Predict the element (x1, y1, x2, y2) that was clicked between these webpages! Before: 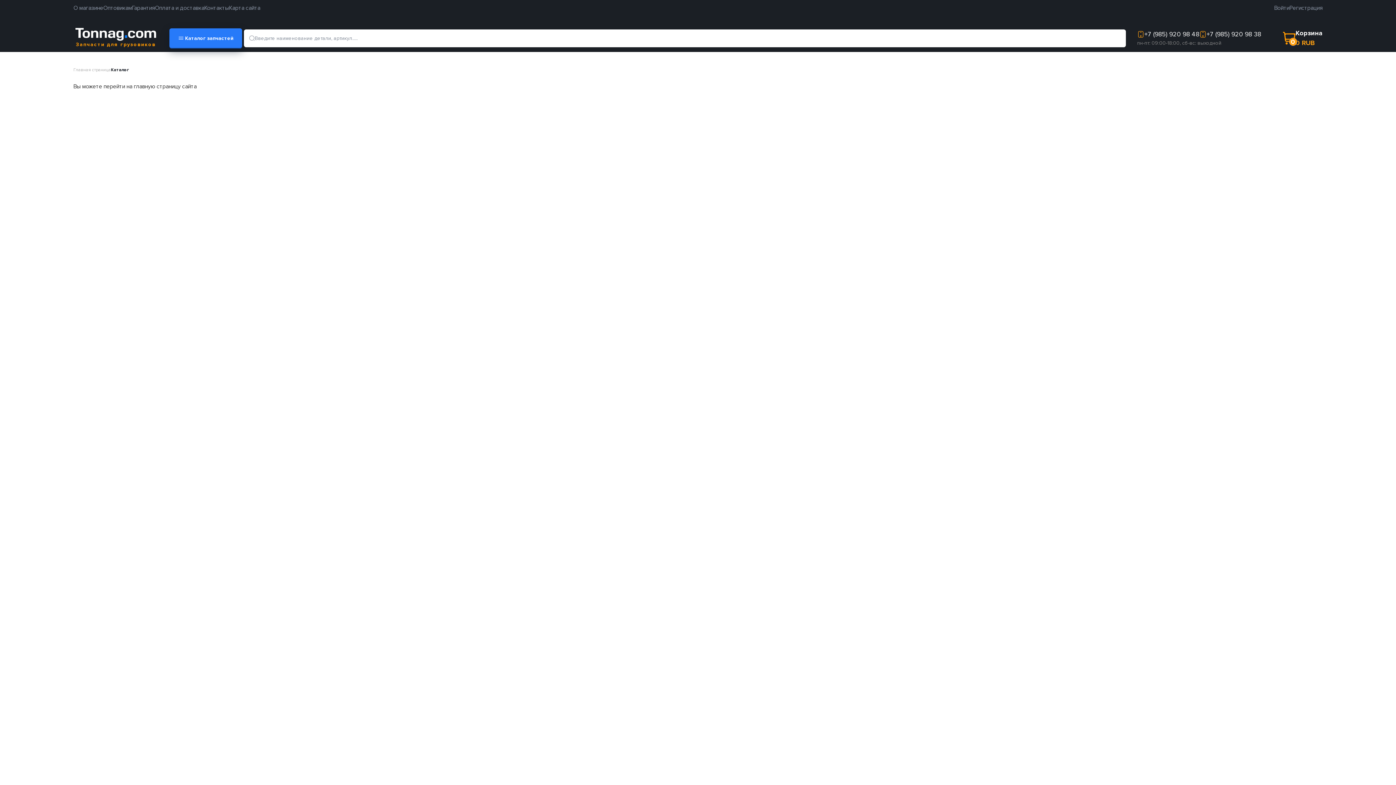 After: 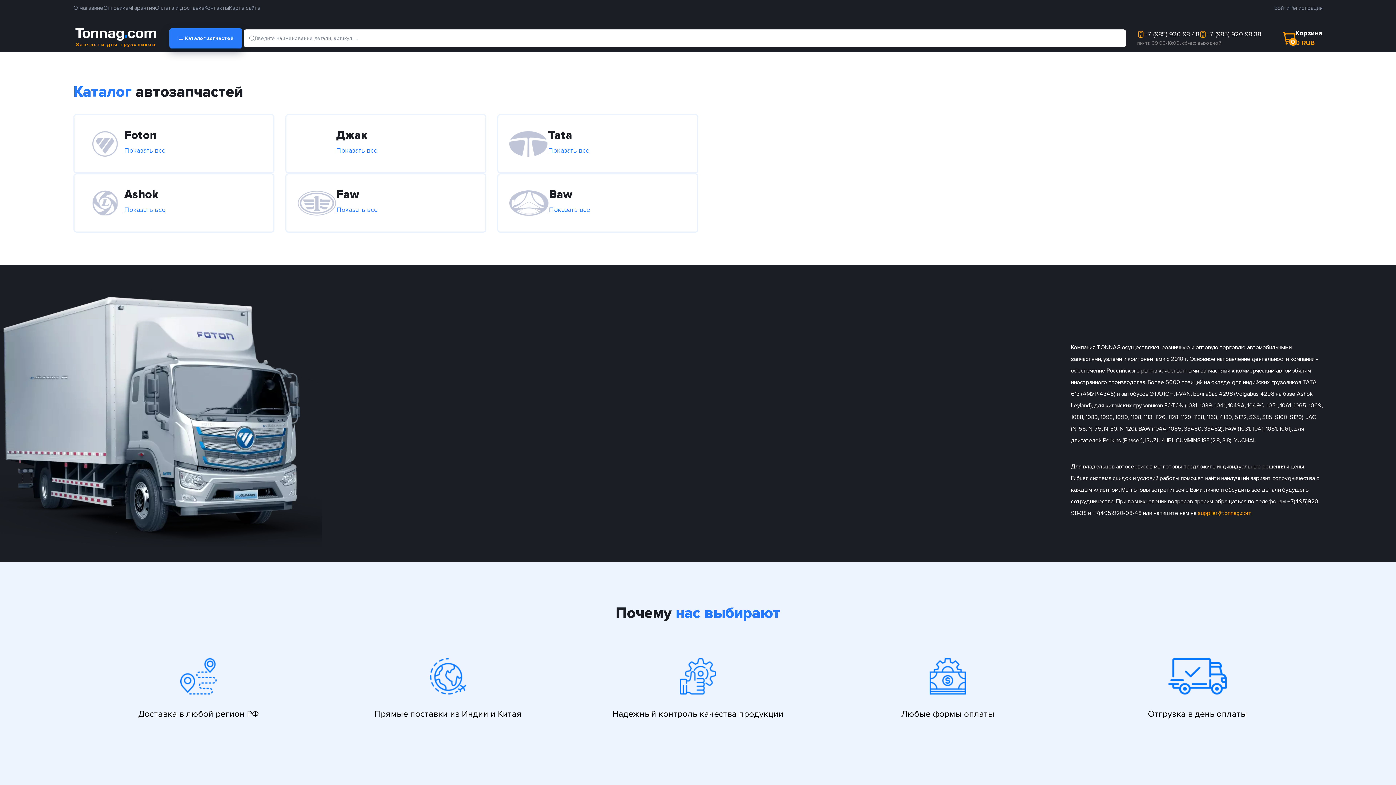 Action: bbox: (73, 28, 158, 48) label: Запчасти для грузовиков